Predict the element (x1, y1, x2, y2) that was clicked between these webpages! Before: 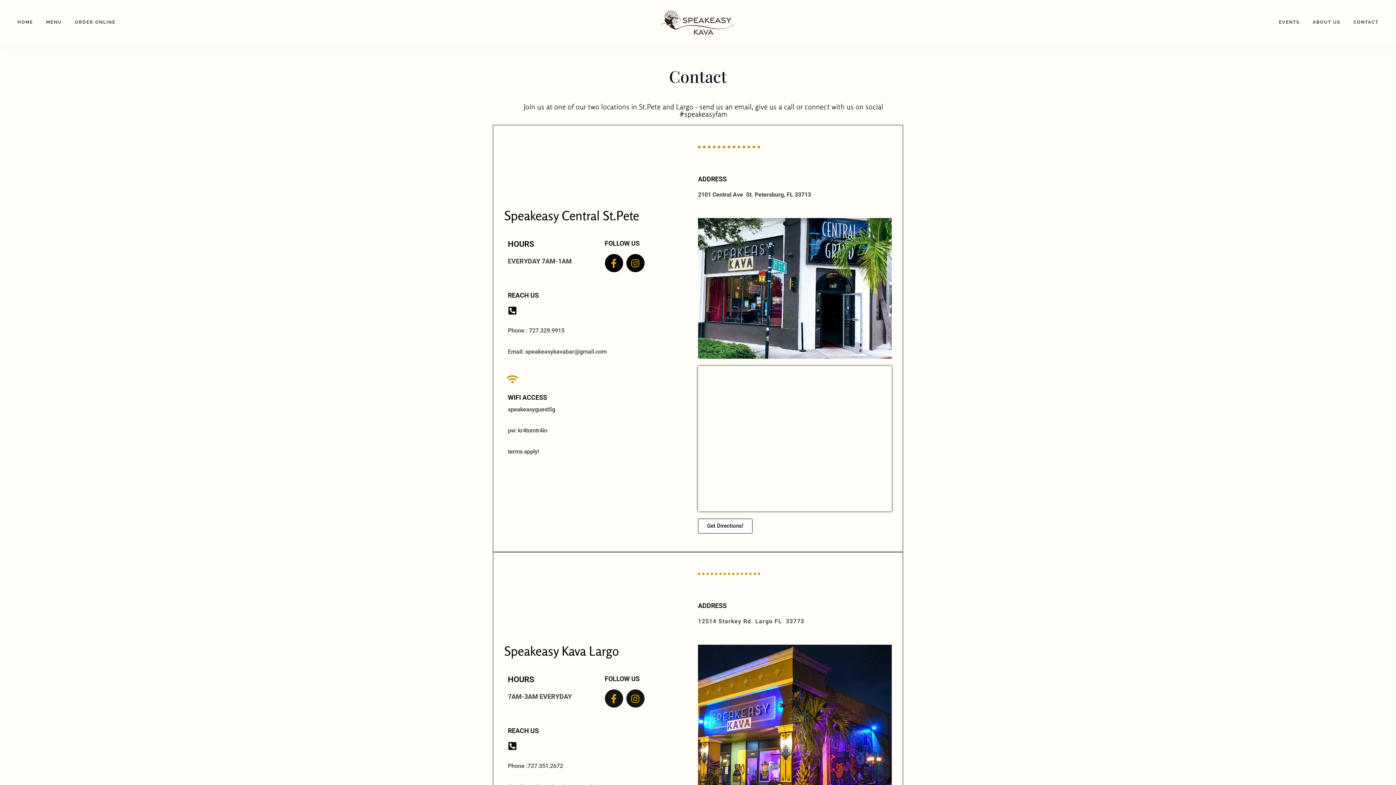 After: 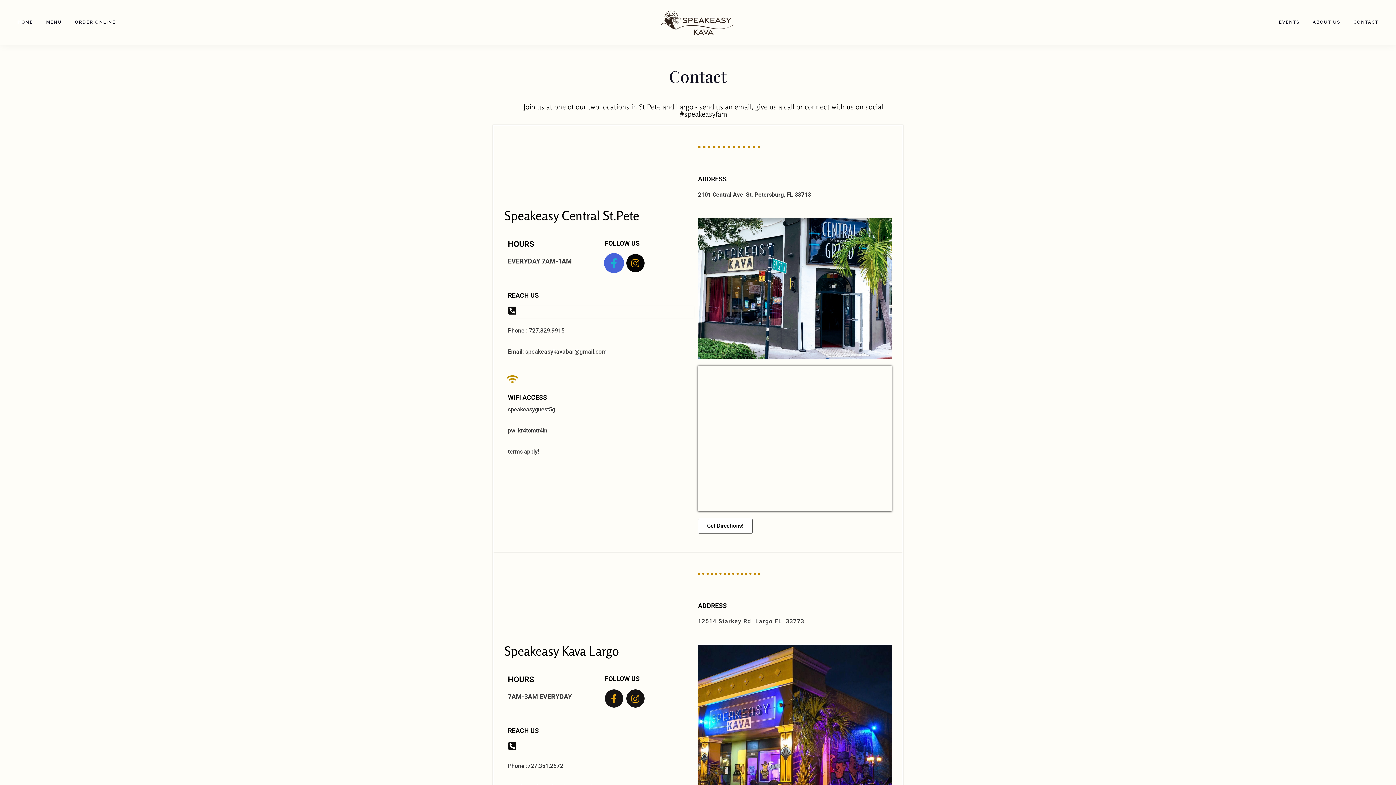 Action: label: Facebook-f bbox: (604, 254, 623, 272)